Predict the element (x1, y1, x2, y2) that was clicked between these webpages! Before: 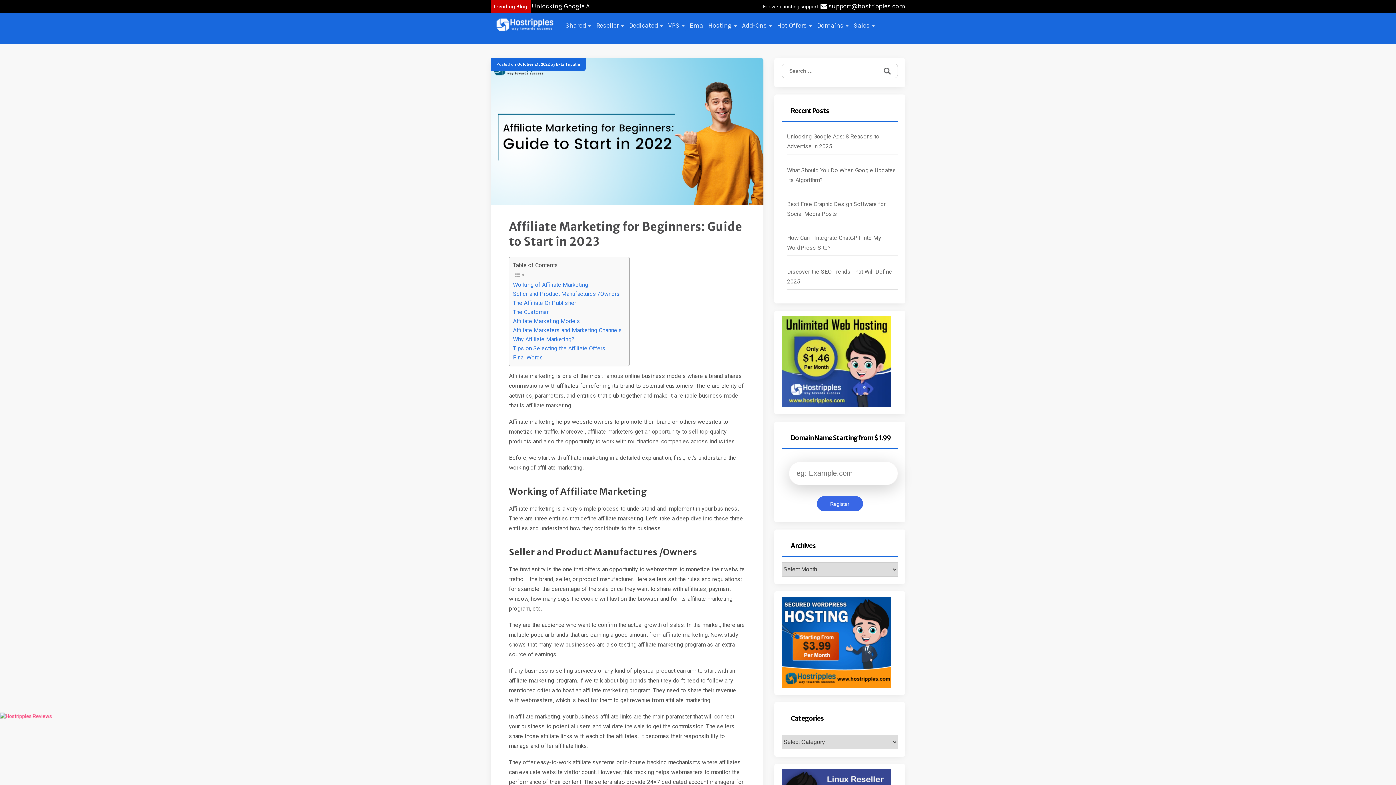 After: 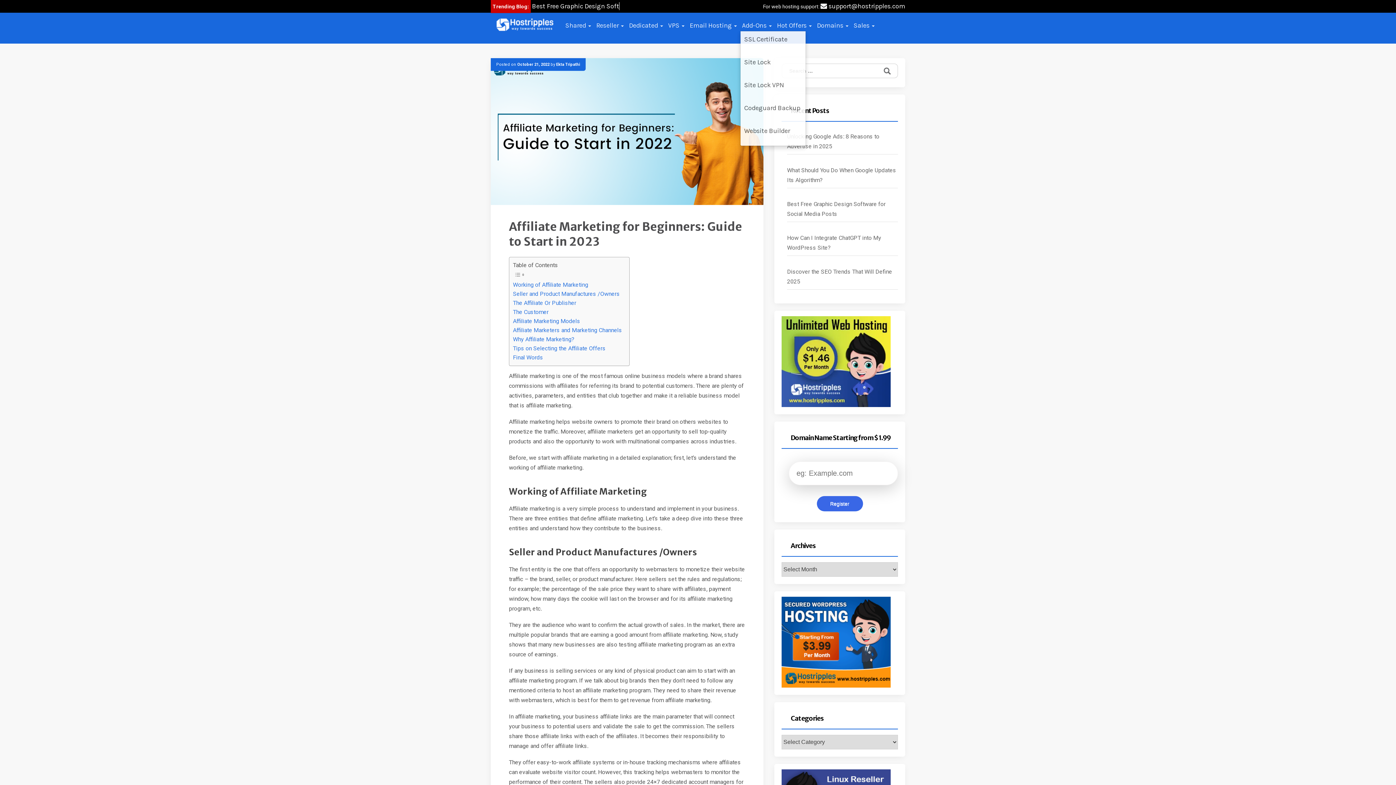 Action: bbox: (740, 20, 773, 30) label: Add-Ons 